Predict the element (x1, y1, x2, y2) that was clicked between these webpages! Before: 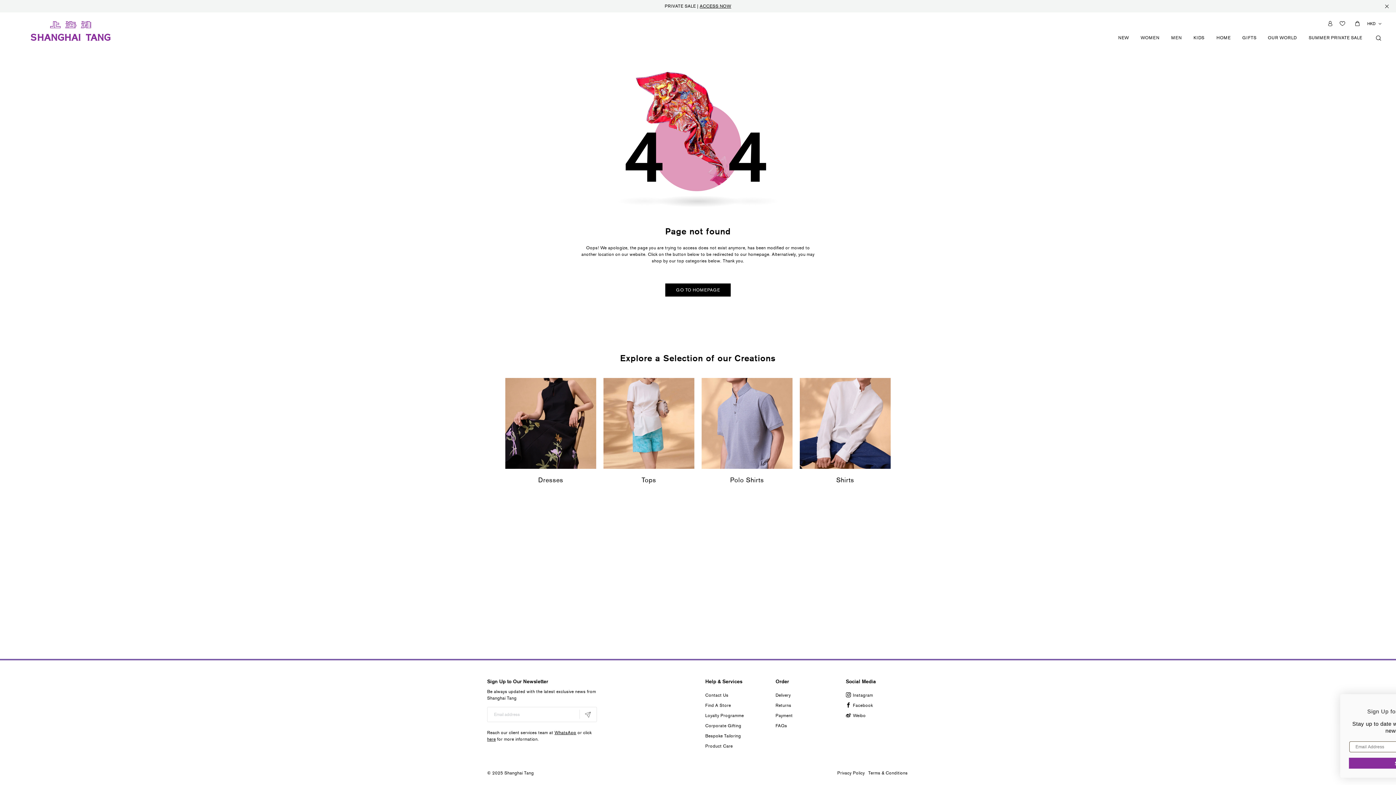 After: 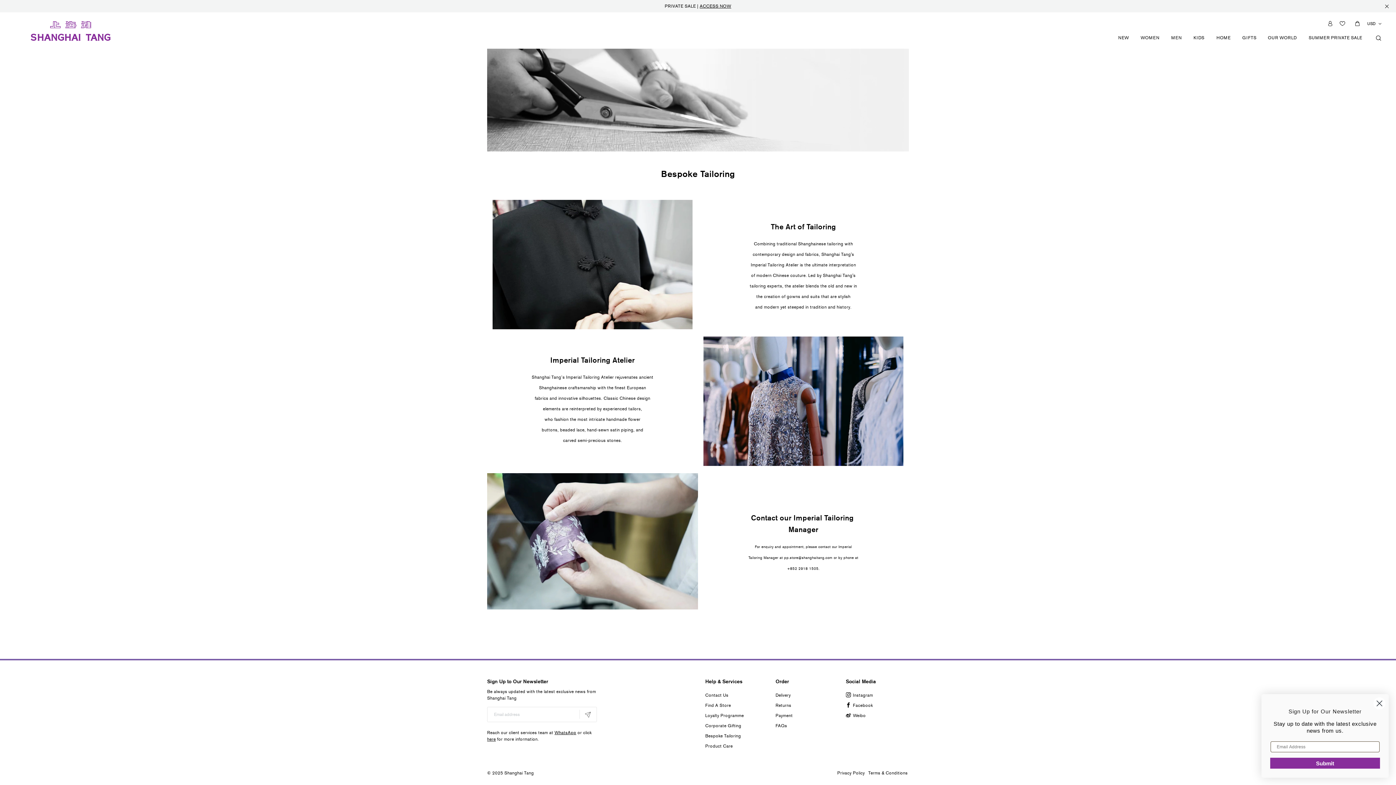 Action: bbox: (705, 733, 741, 738) label: Bespoke Tailoring